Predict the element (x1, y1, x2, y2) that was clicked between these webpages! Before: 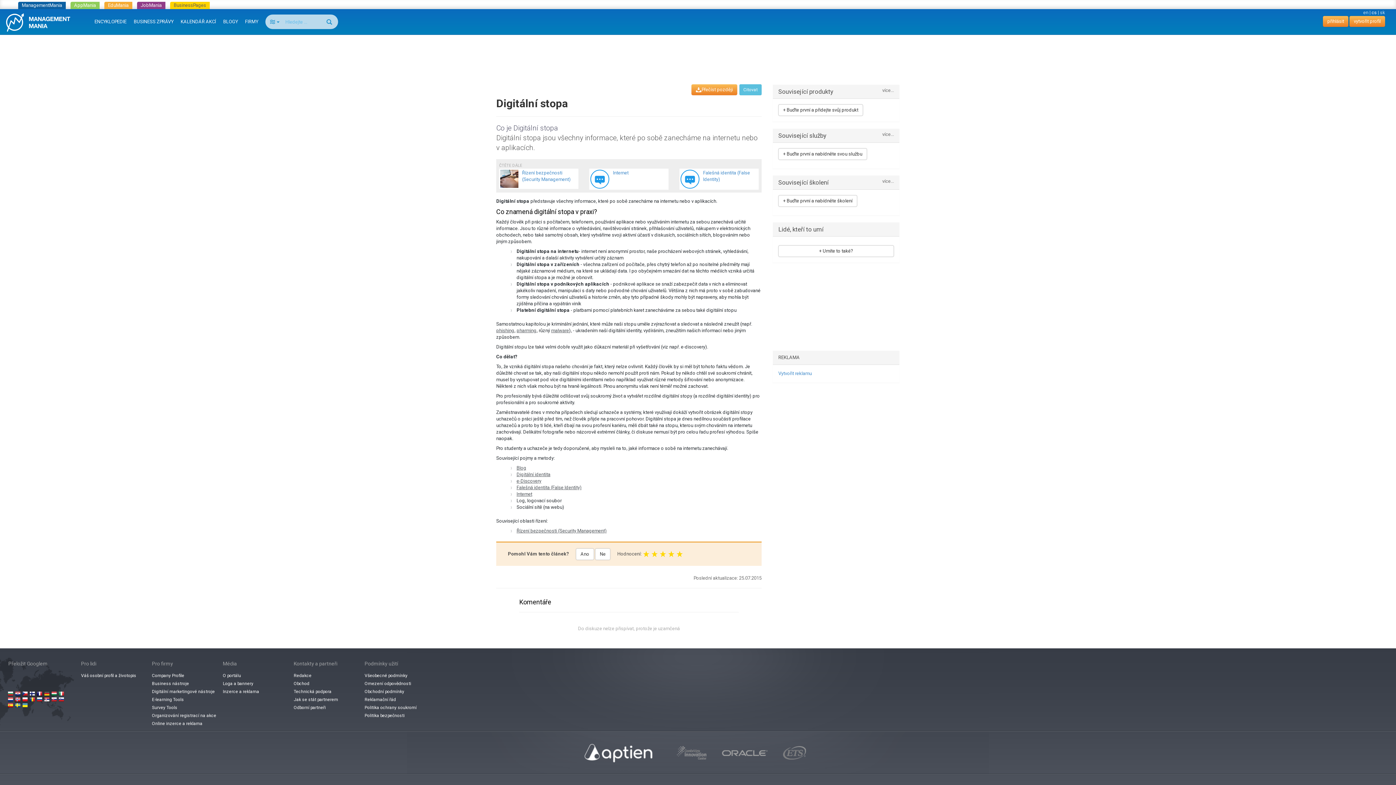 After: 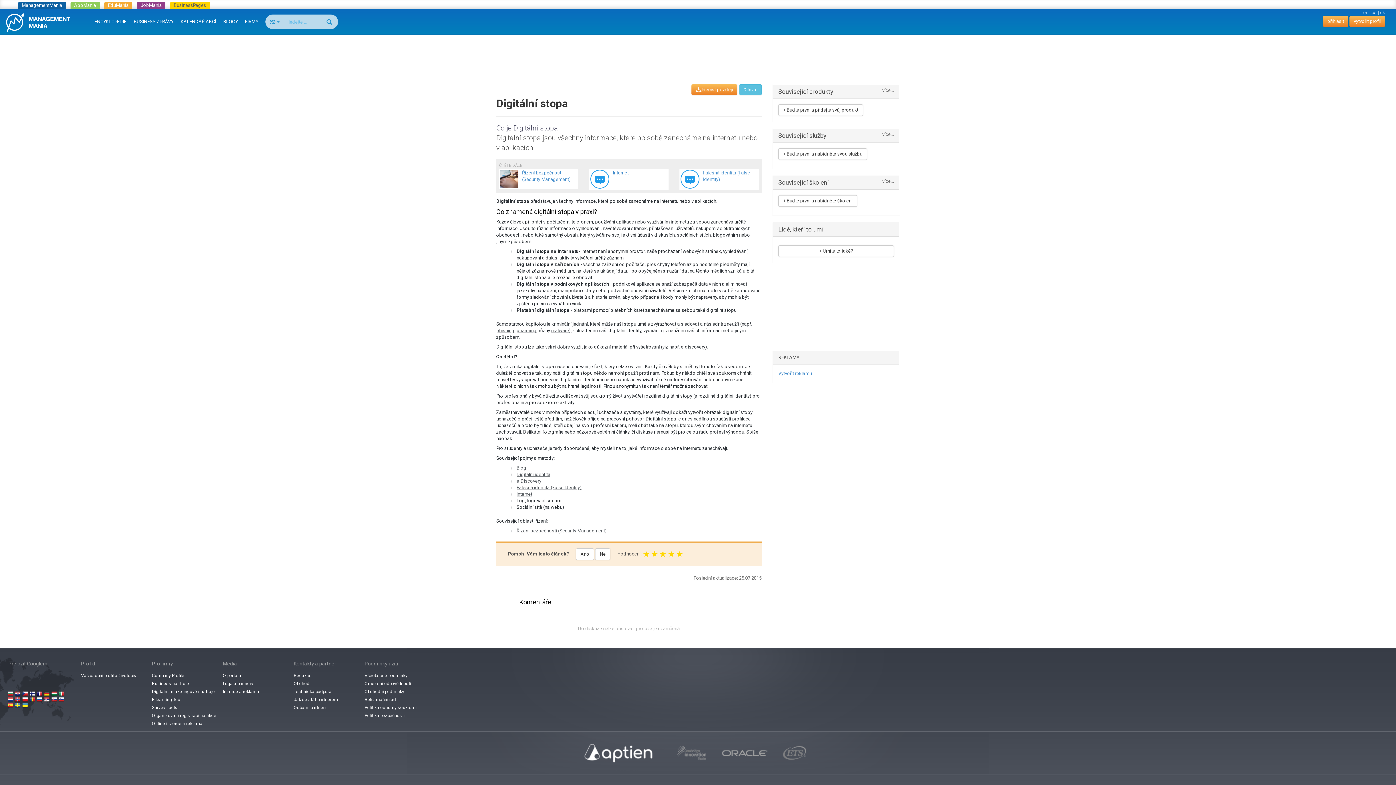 Action: bbox: (36, 690, 42, 696)